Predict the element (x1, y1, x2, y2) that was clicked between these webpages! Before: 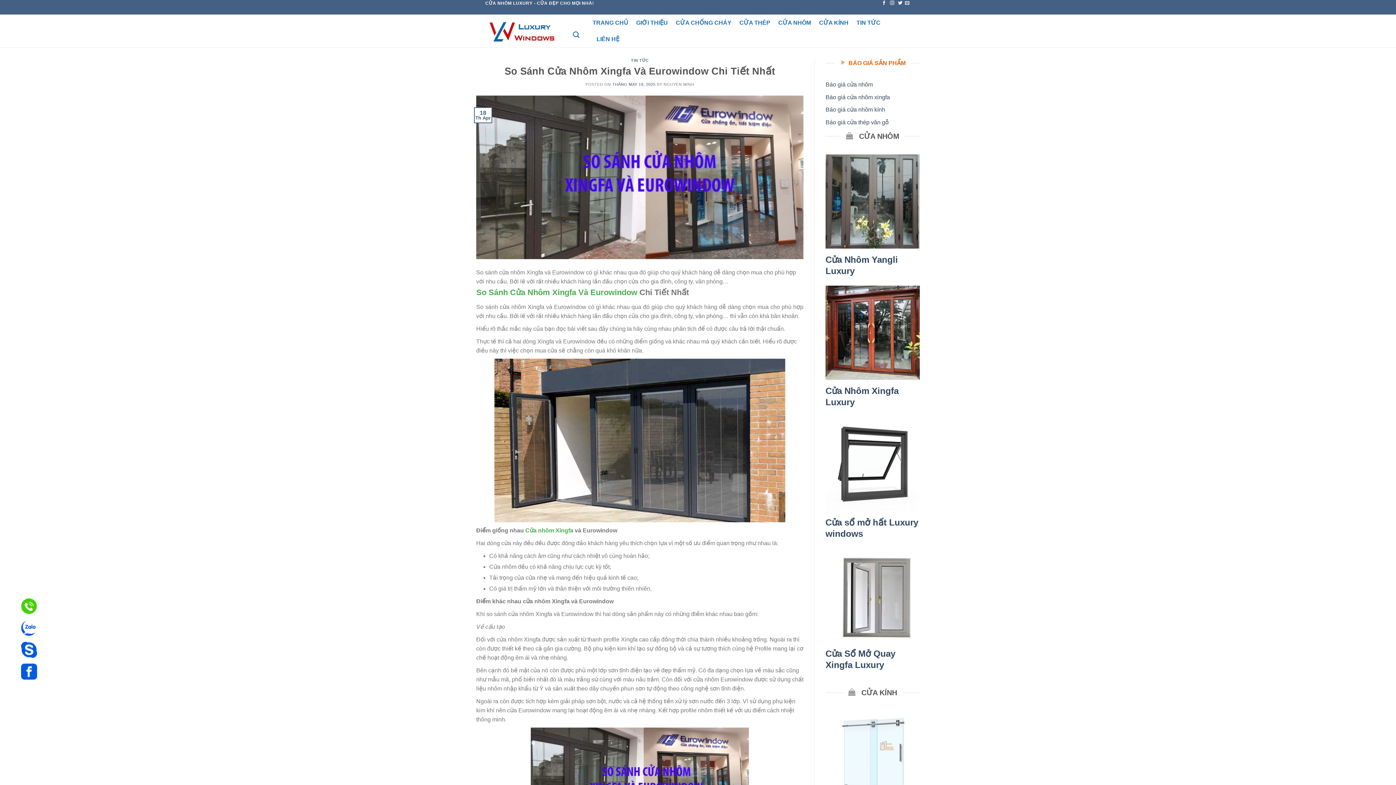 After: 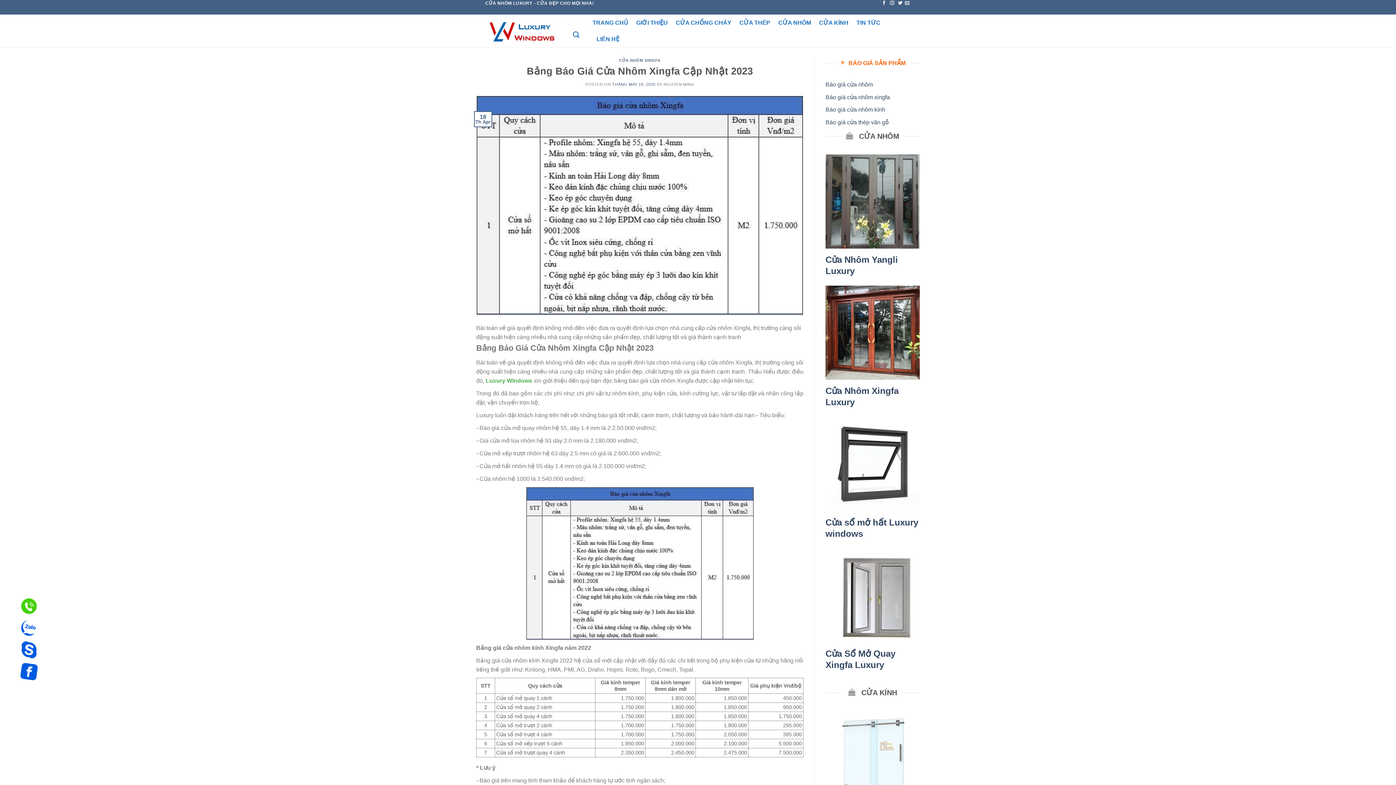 Action: bbox: (825, 94, 890, 100) label: Báo giá cửa nhôm xingfa